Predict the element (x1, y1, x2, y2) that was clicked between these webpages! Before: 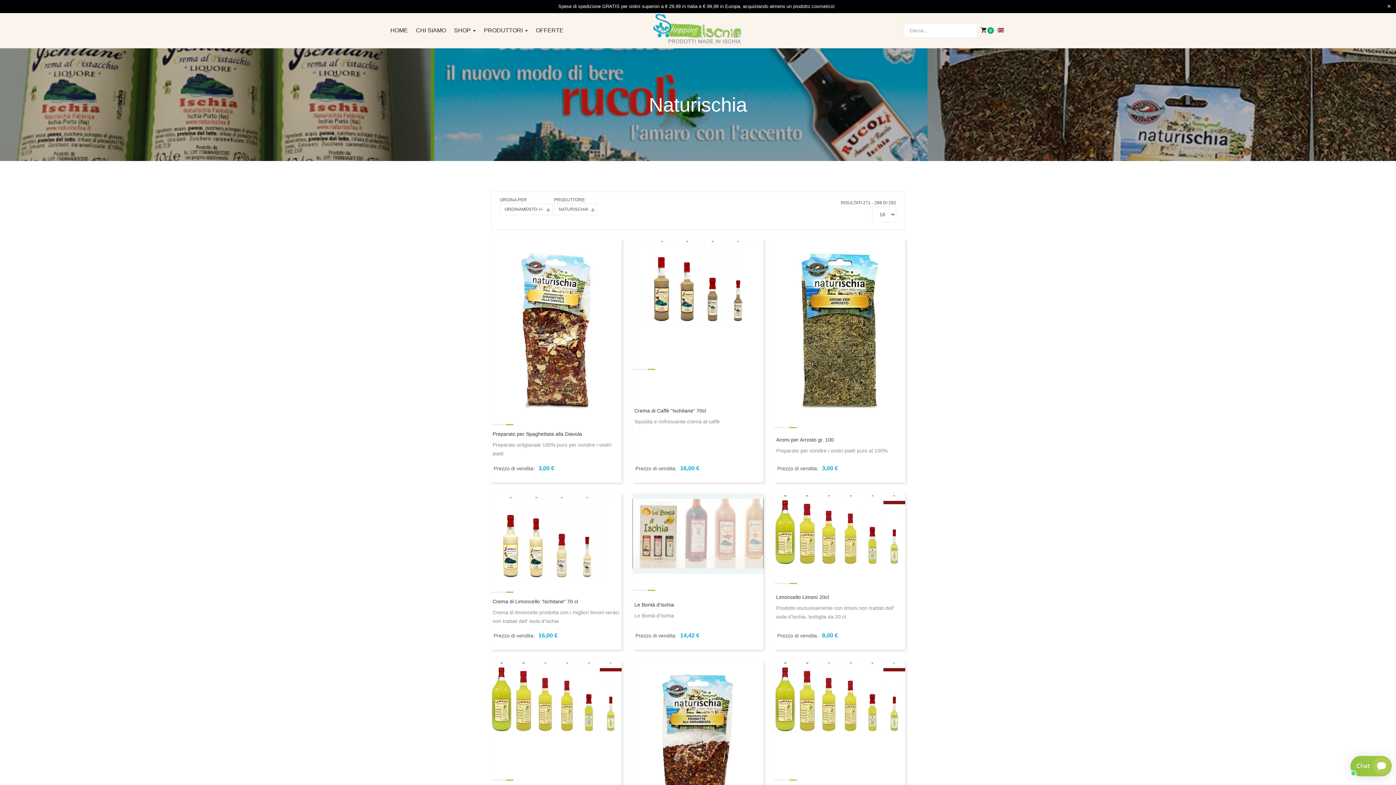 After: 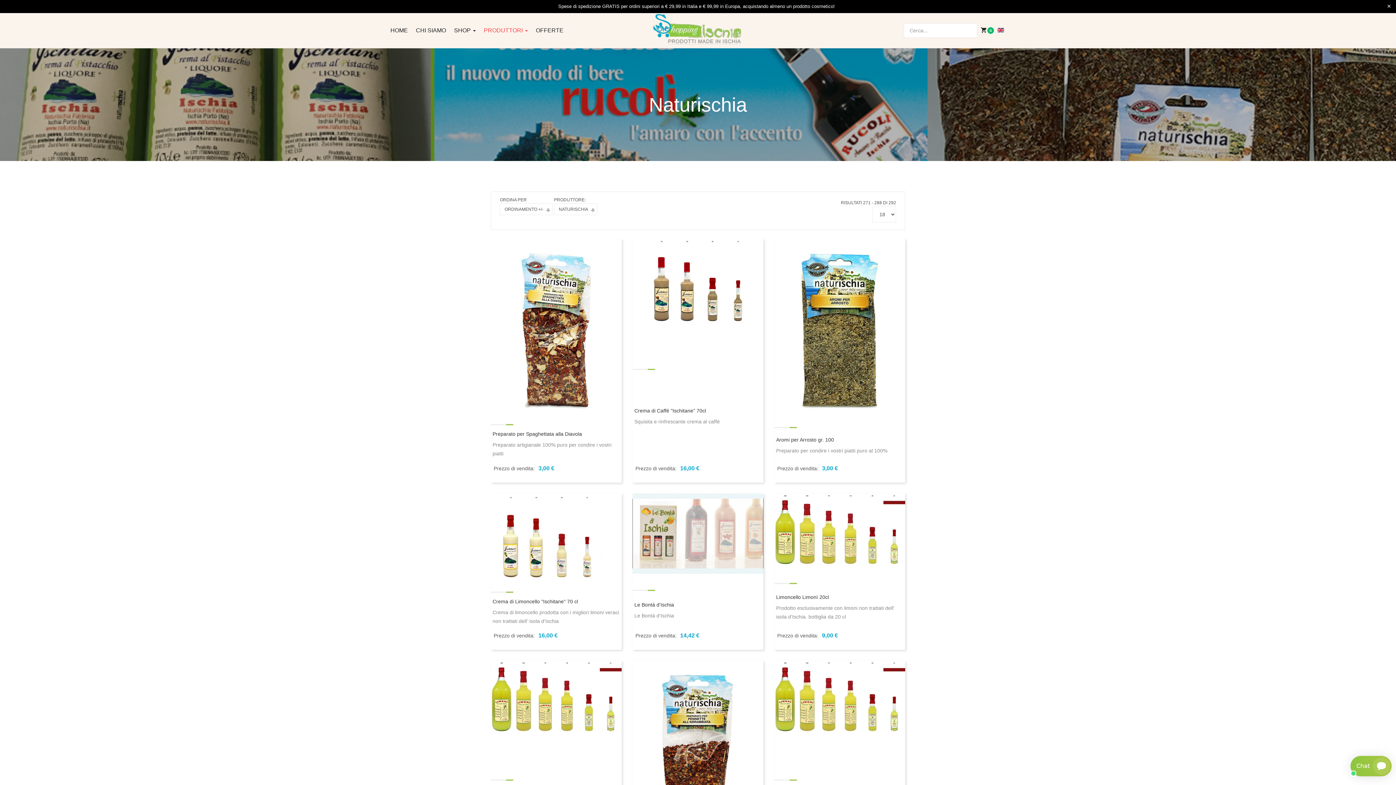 Action: label: PRODUTTORI  bbox: (484, 13, 528, 48)